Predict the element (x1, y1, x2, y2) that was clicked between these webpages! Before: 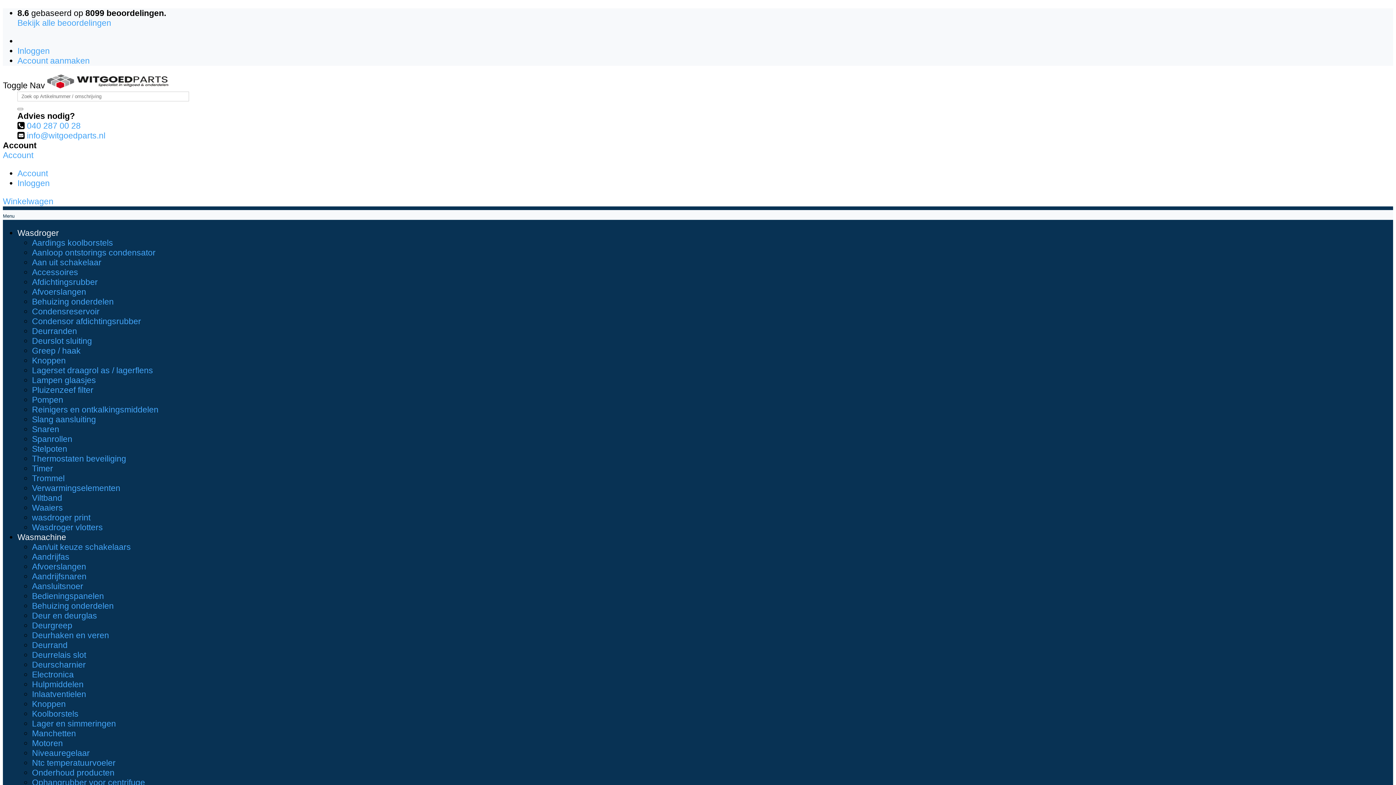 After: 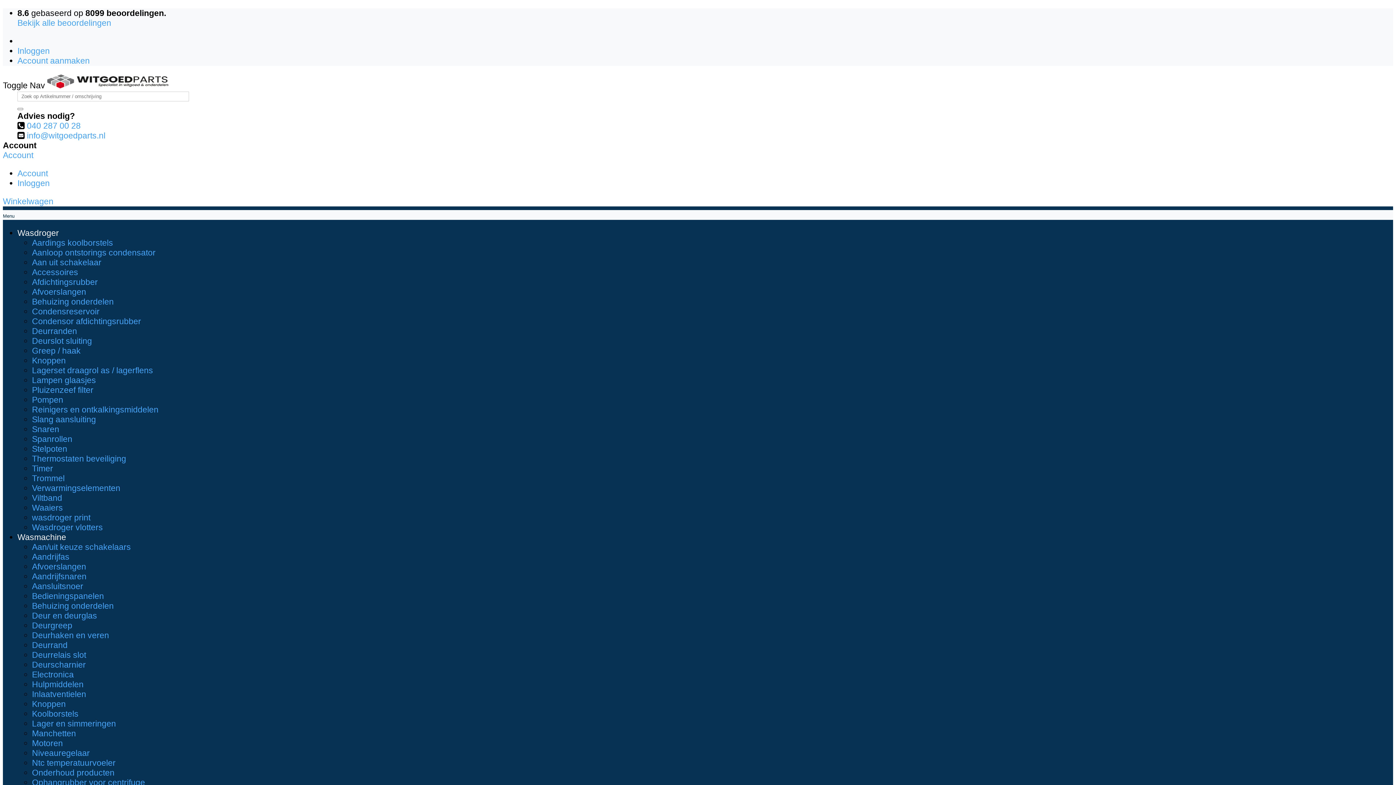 Action: label: Stelpoten bbox: (32, 444, 67, 453)